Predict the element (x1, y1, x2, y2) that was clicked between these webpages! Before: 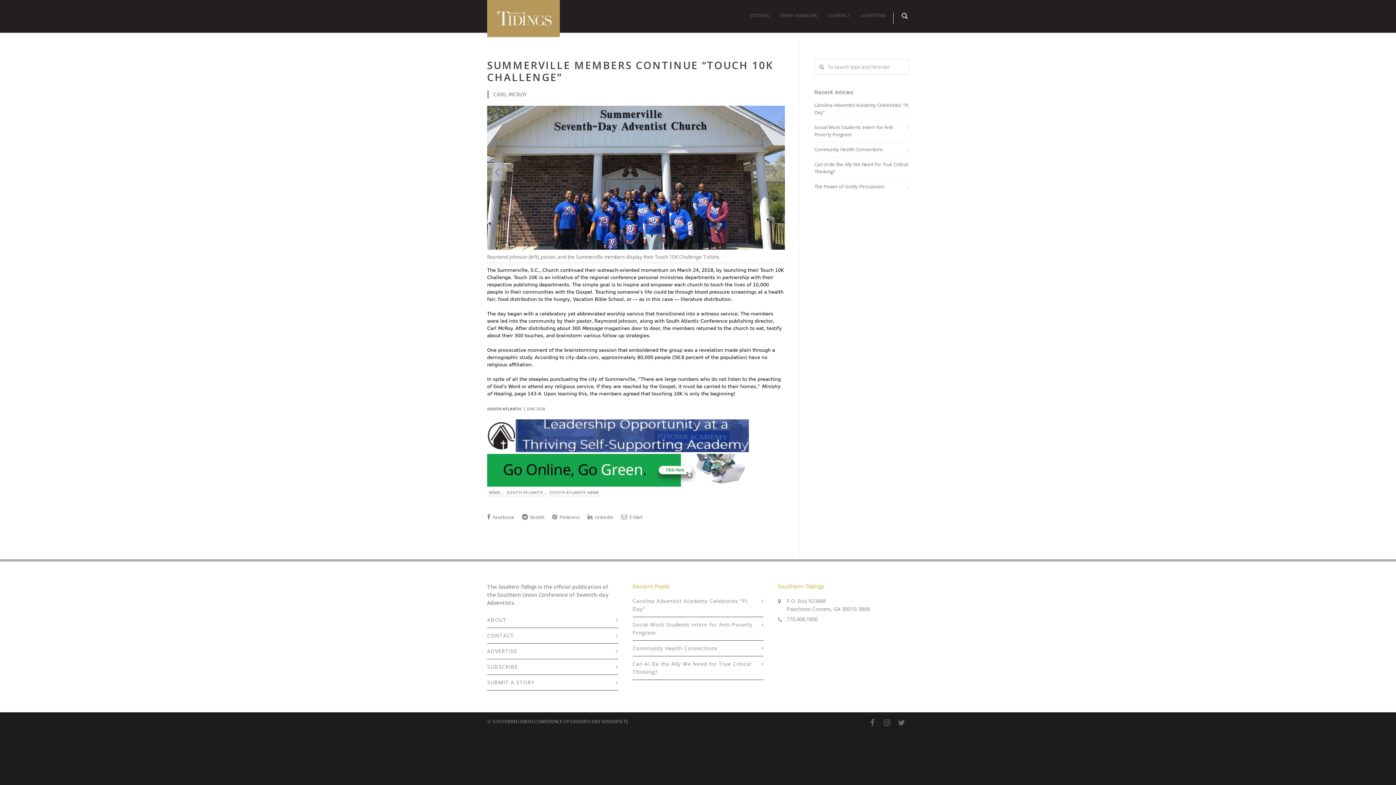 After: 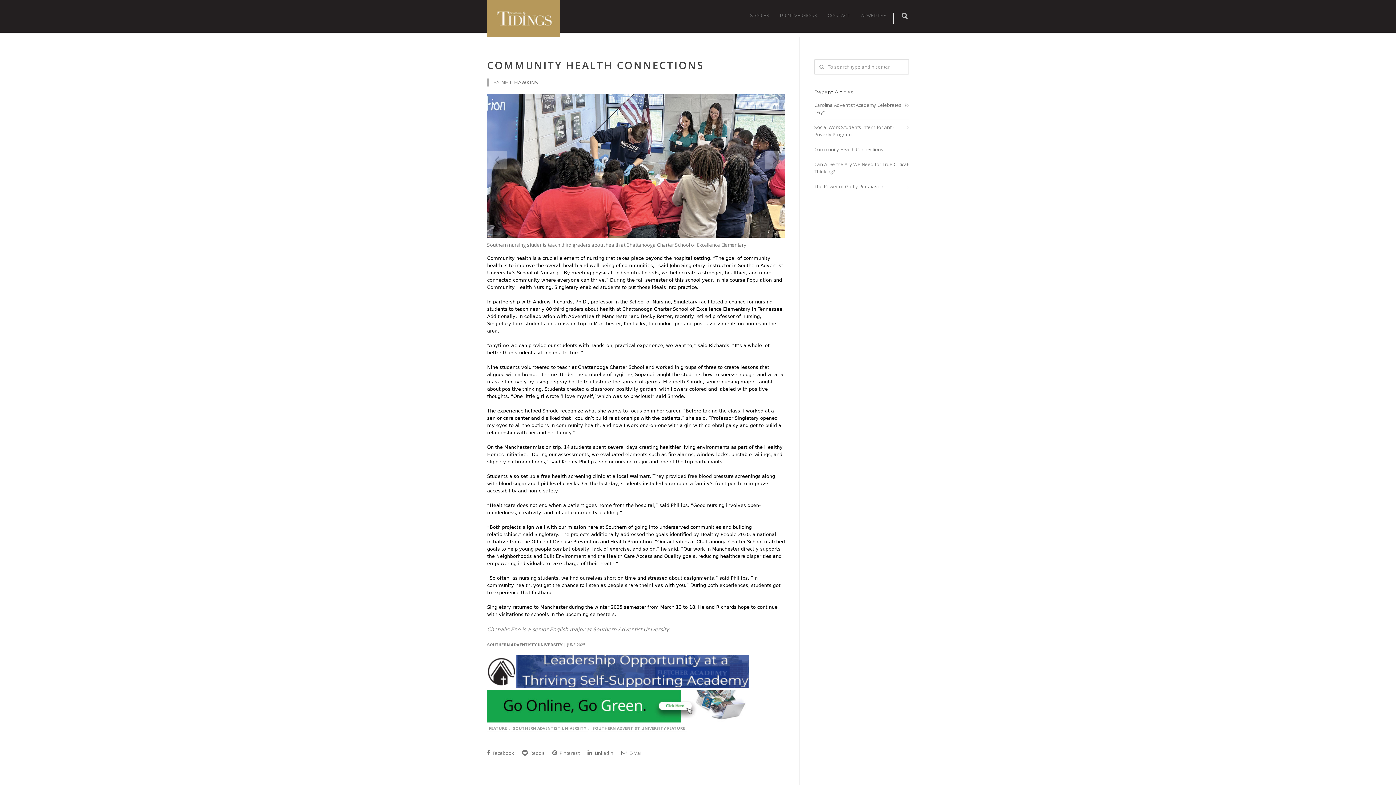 Action: bbox: (814, 145, 909, 153) label: Community Health Connections